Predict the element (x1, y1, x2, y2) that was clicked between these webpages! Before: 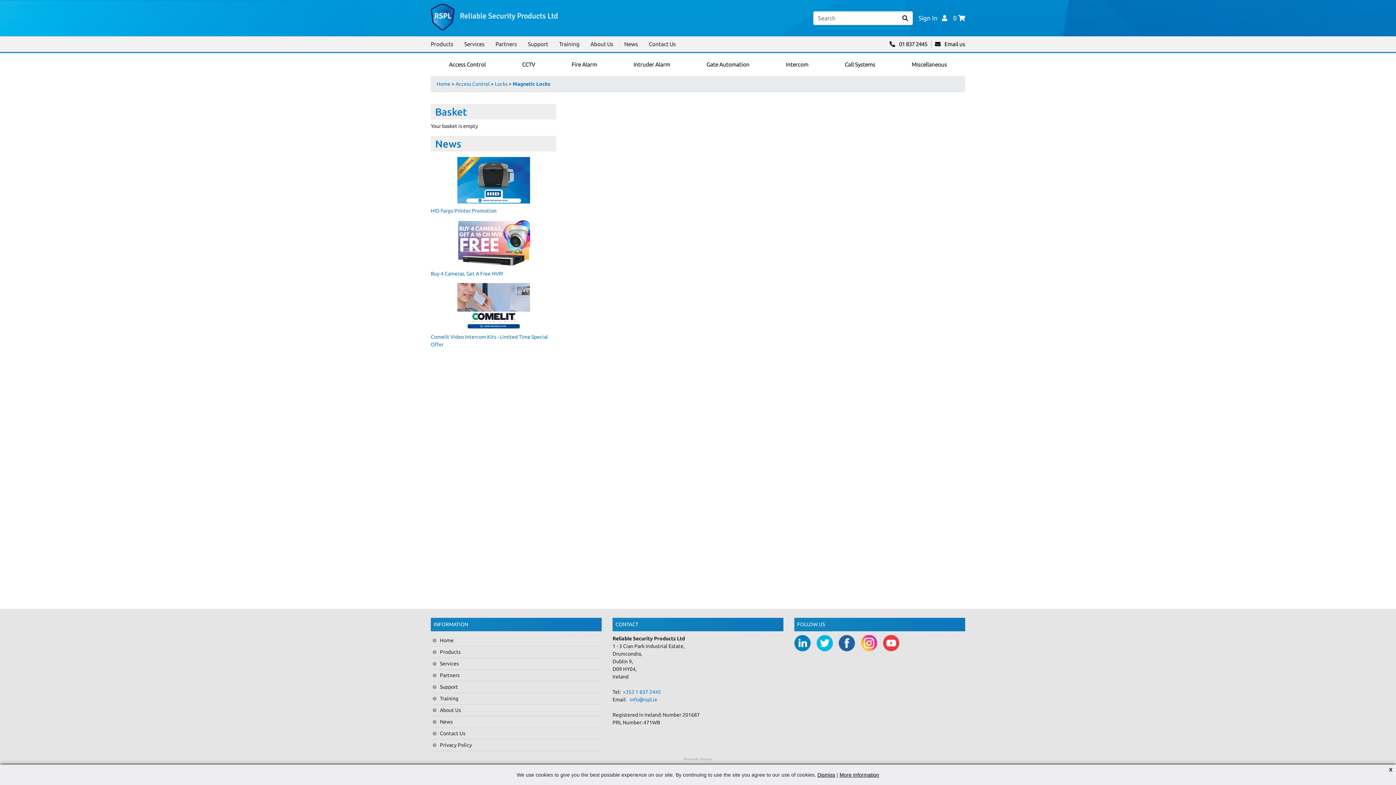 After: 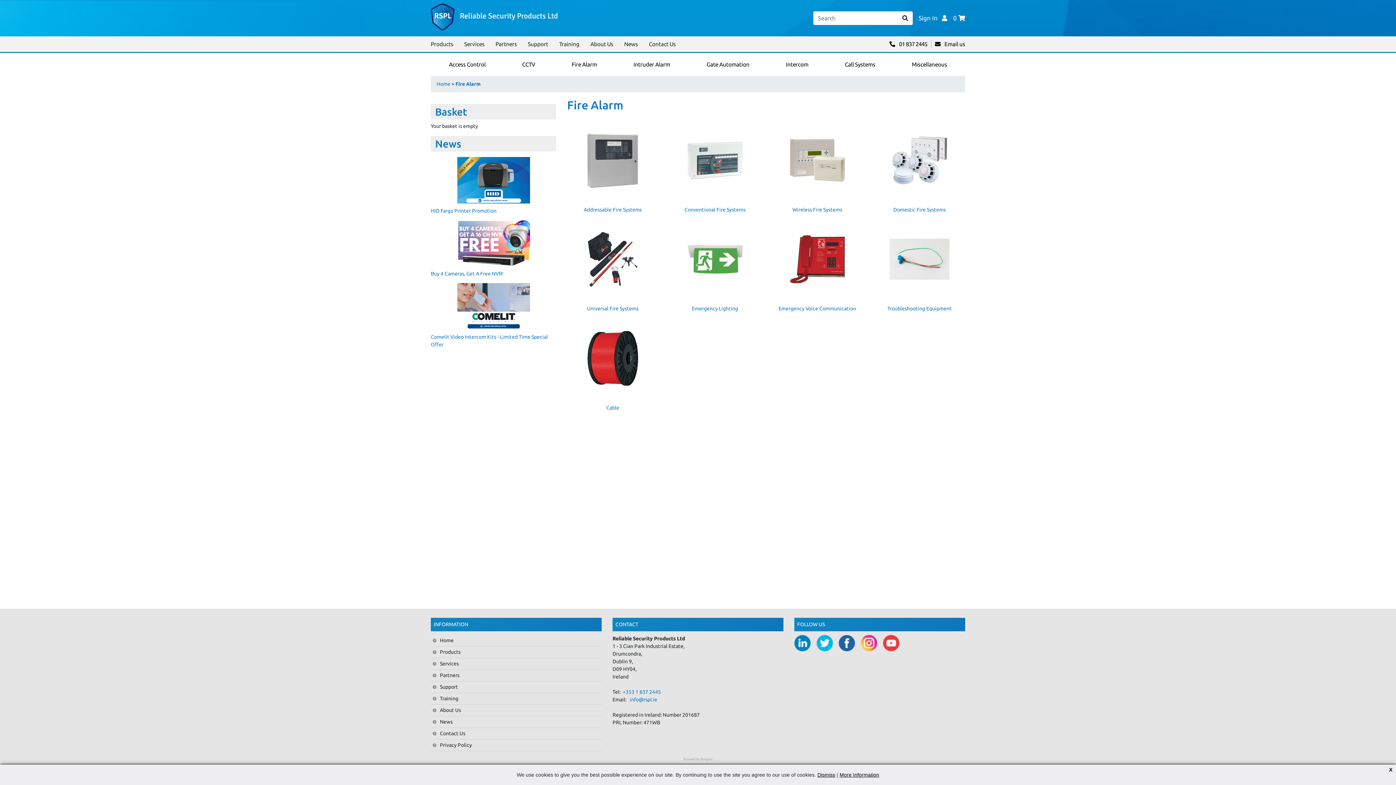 Action: bbox: (553, 53, 615, 75) label: Fire Alarm